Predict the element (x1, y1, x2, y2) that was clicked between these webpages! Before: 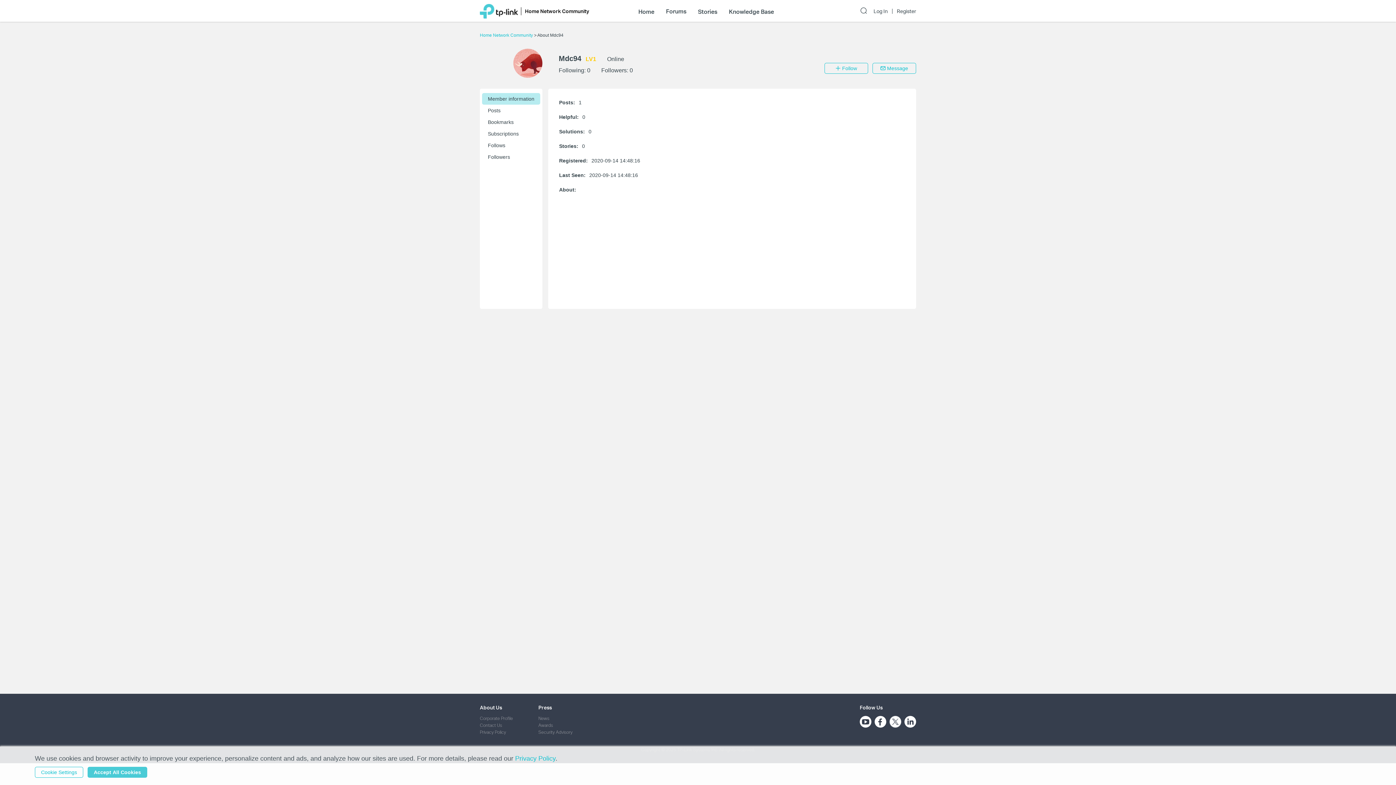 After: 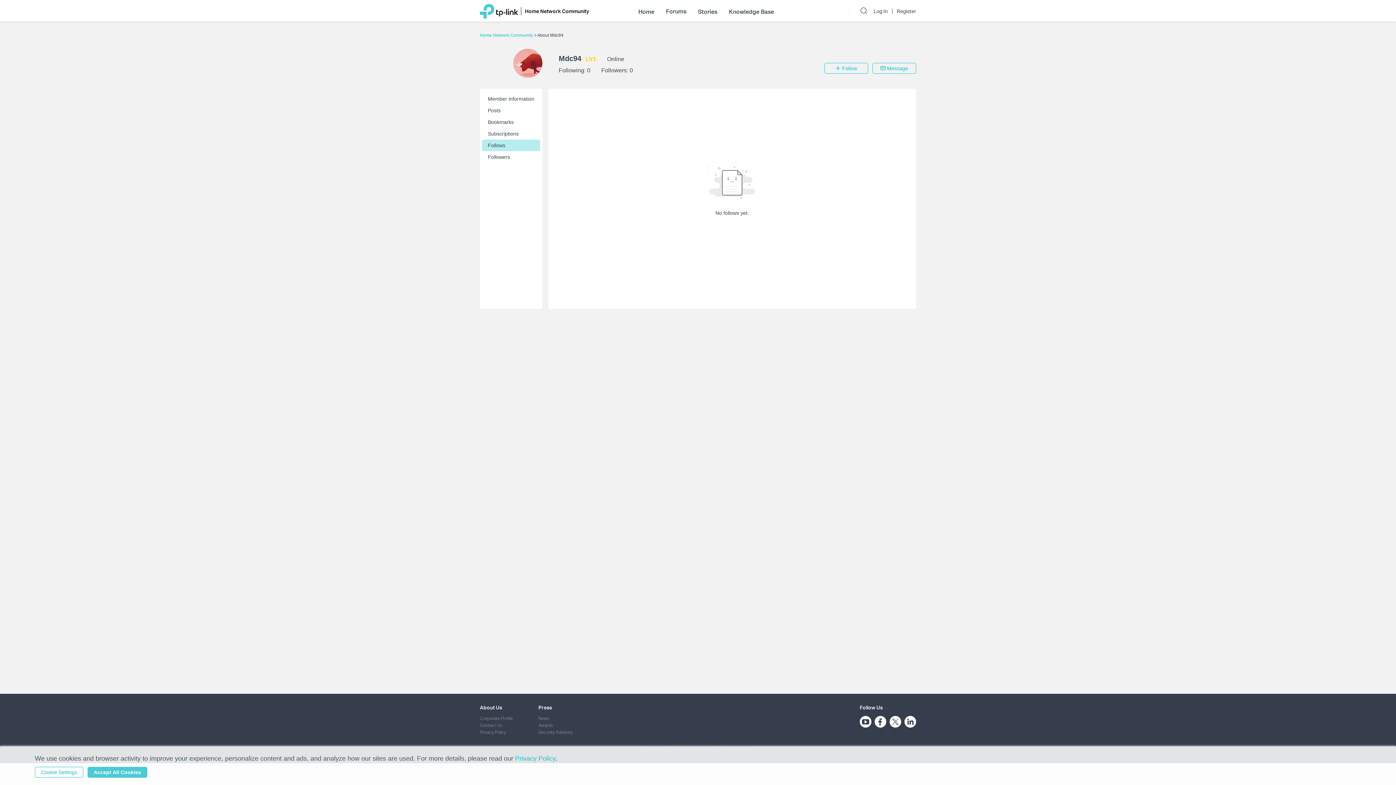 Action: label: 0 bbox: (587, 67, 590, 73)